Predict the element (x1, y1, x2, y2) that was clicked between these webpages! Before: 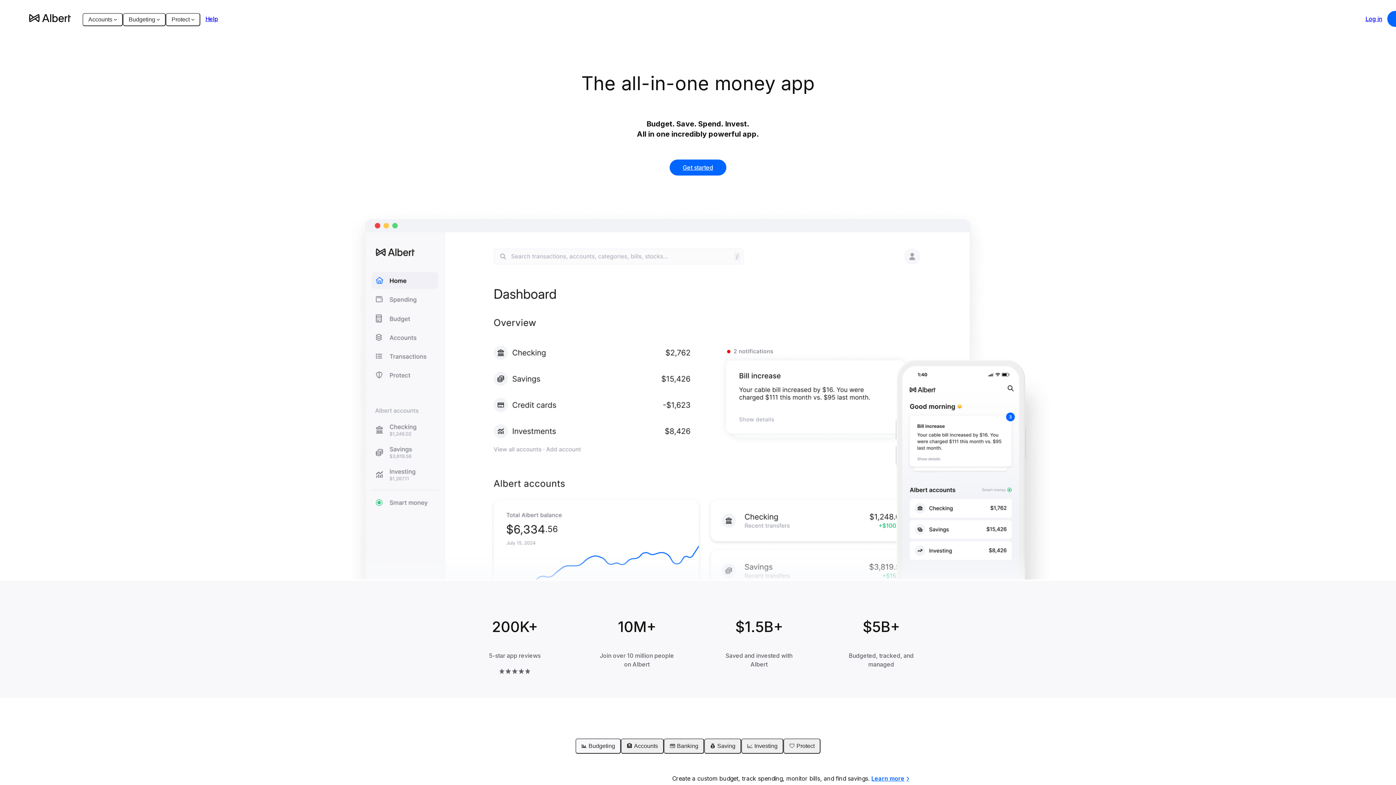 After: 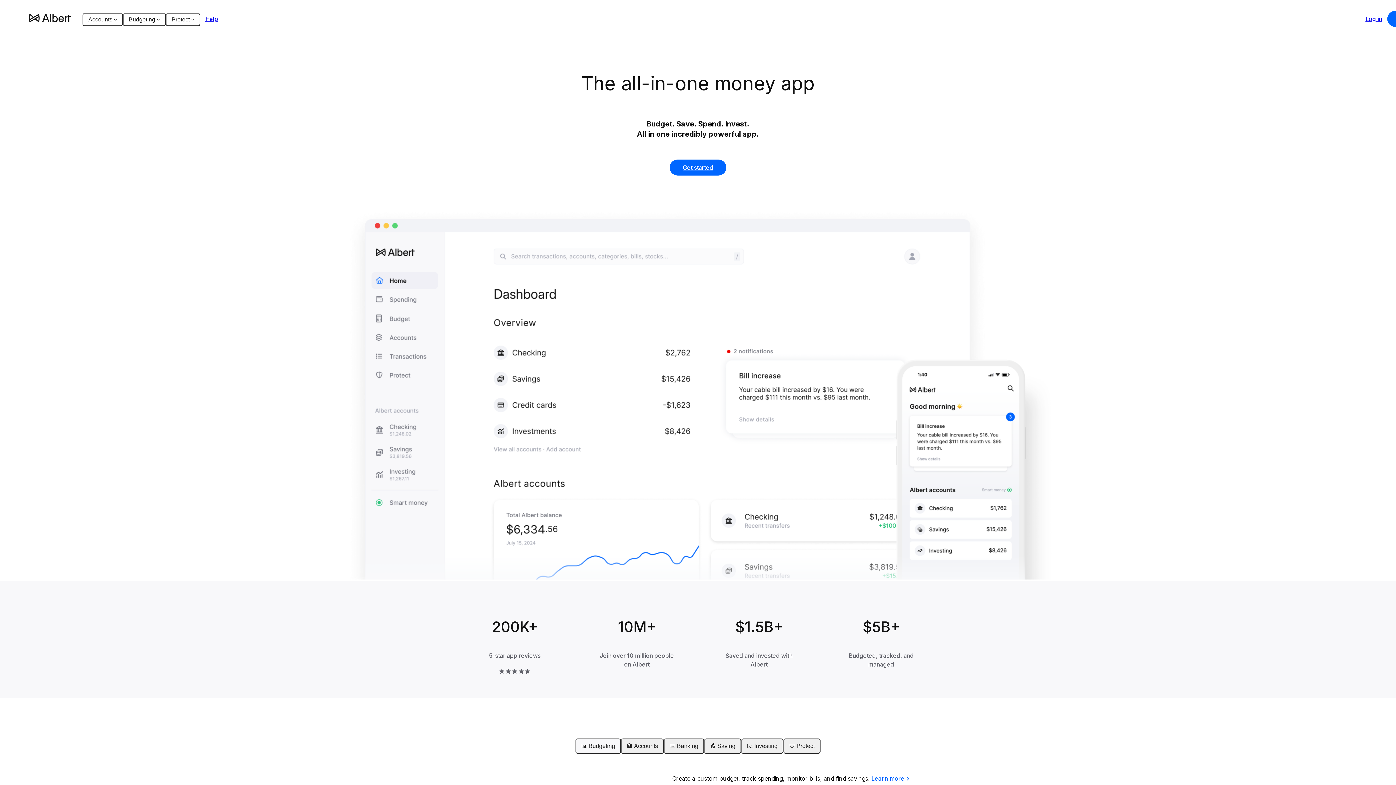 Action: bbox: (575, 738, 621, 754) label: 📊 Budgeting